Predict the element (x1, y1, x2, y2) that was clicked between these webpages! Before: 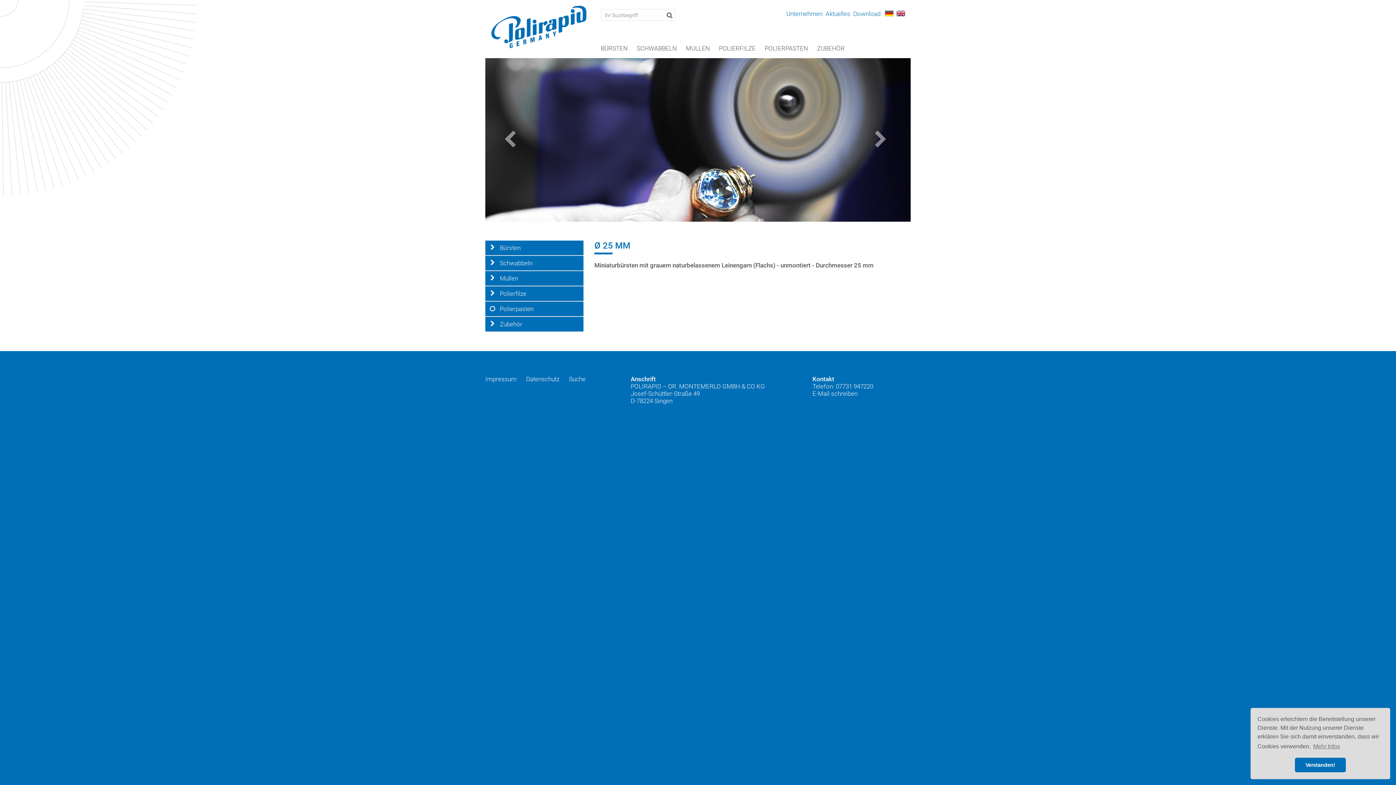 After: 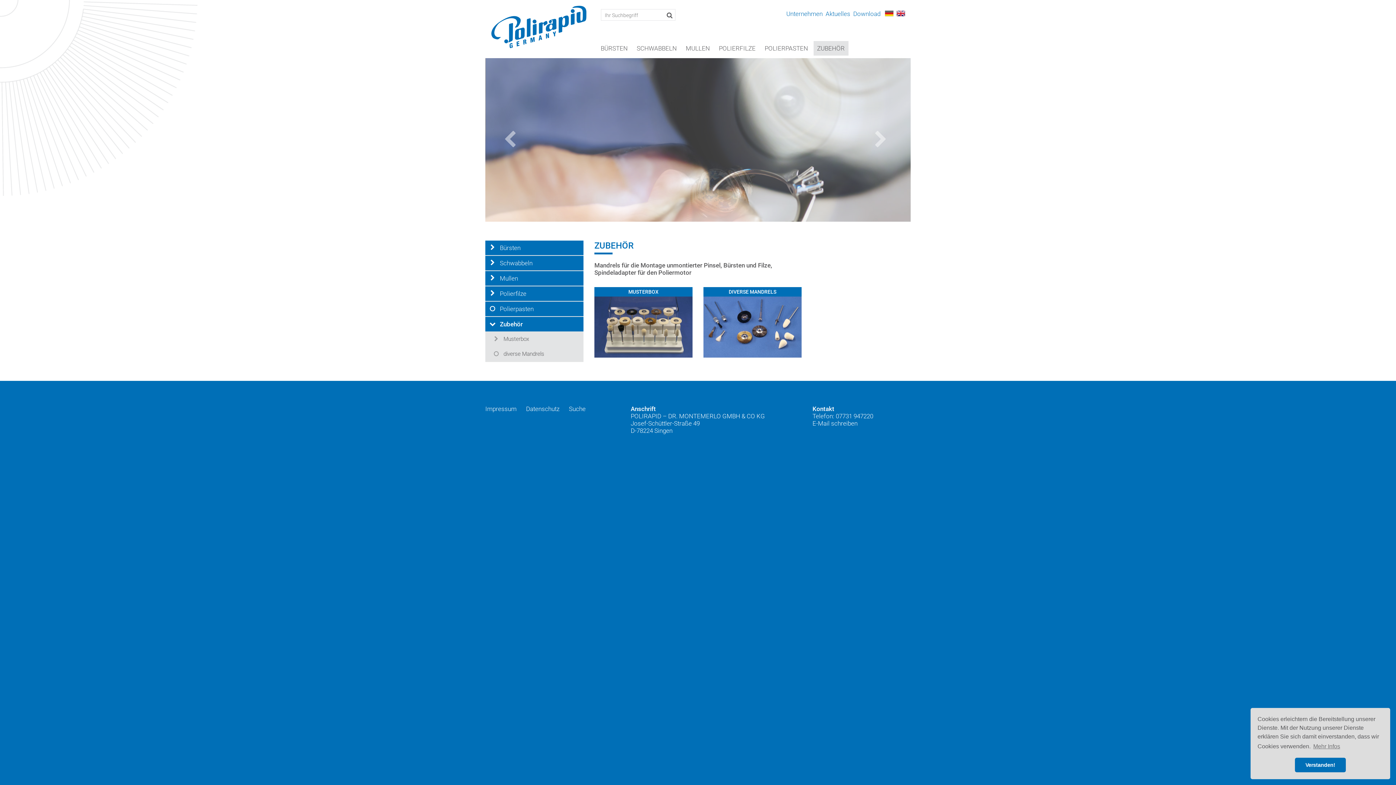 Action: bbox: (813, 41, 848, 55) label: ZUBEHÖR